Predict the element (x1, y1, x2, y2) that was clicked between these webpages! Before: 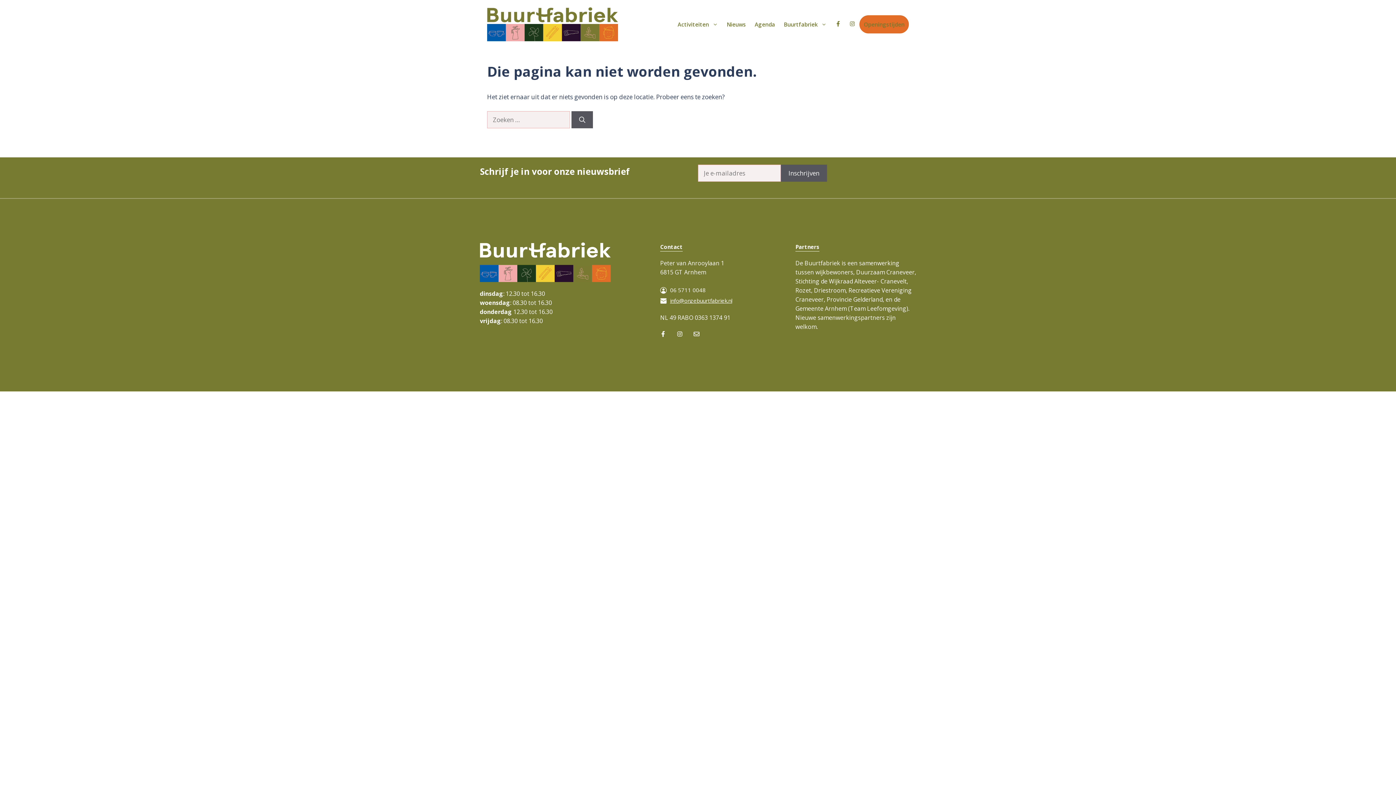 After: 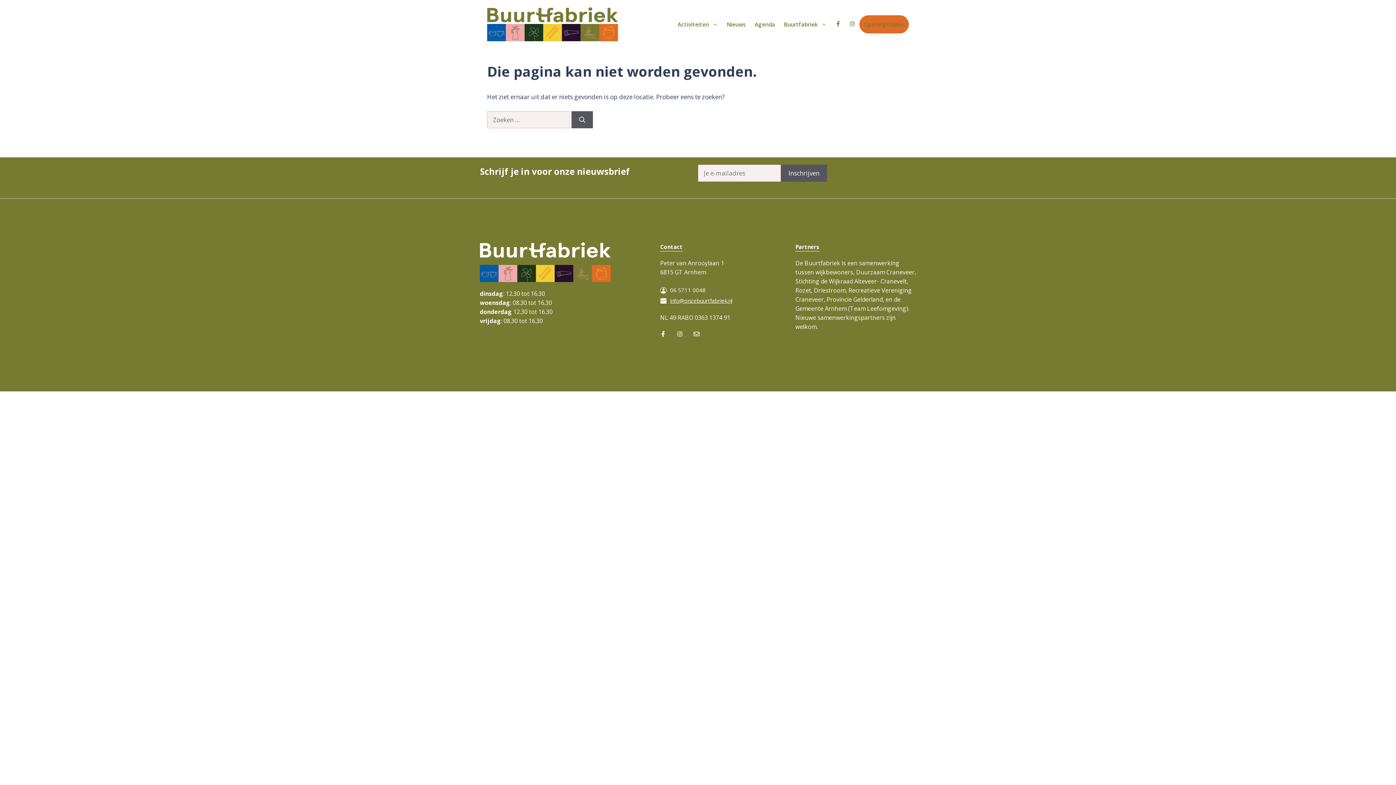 Action: bbox: (693, 331, 699, 336)